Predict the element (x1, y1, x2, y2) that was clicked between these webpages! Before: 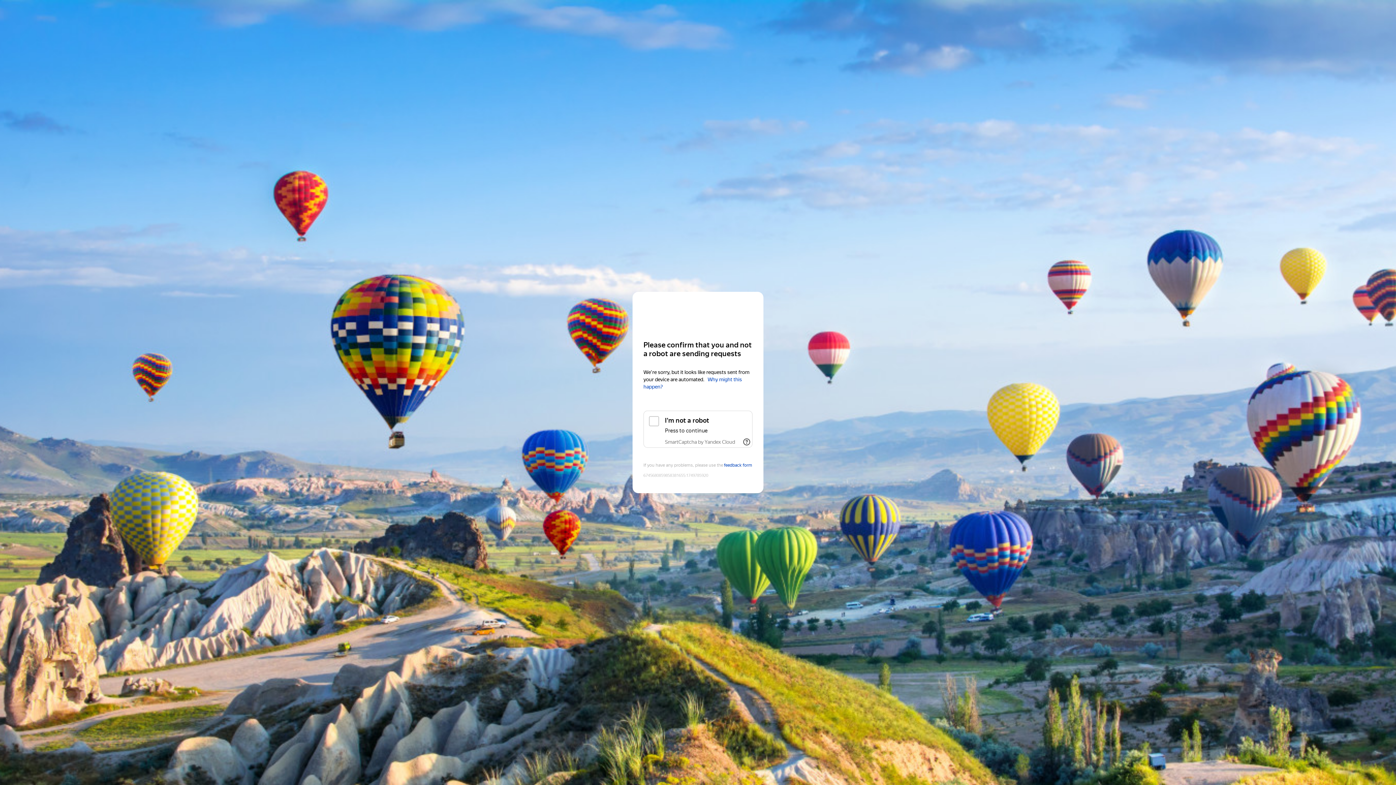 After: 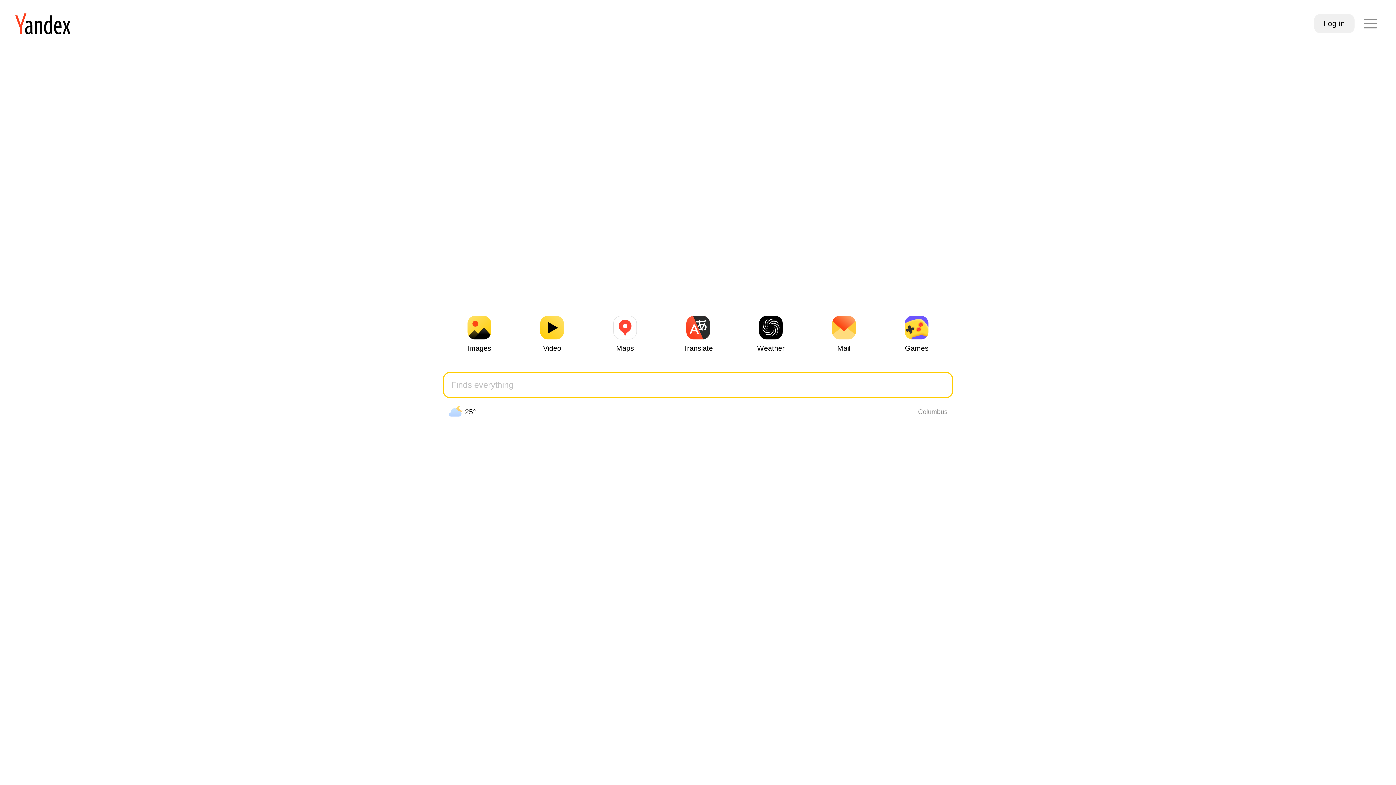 Action: label: Yandex bbox: (643, 306, 752, 319)